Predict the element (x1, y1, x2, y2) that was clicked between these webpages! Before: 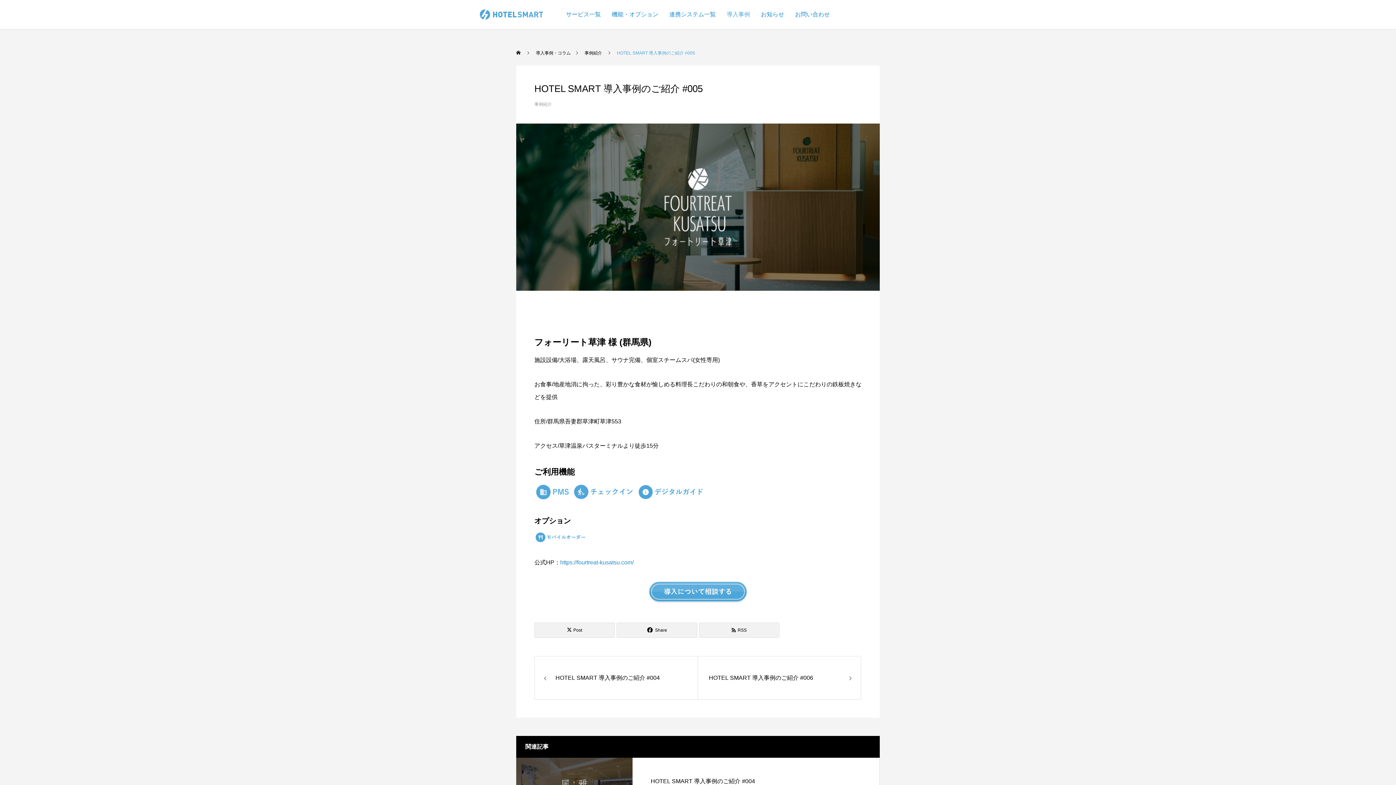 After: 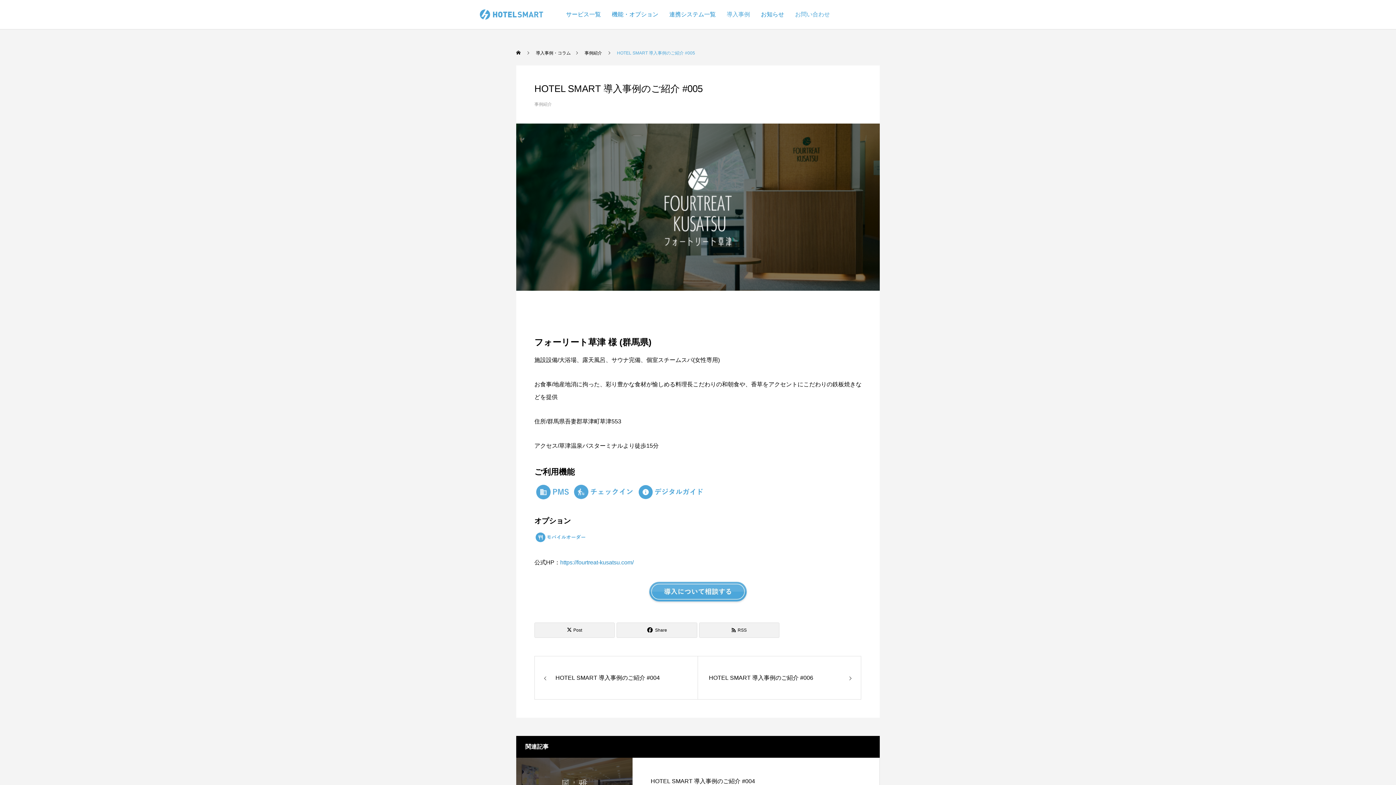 Action: label: お問い合わせ bbox: (789, 0, 835, 29)